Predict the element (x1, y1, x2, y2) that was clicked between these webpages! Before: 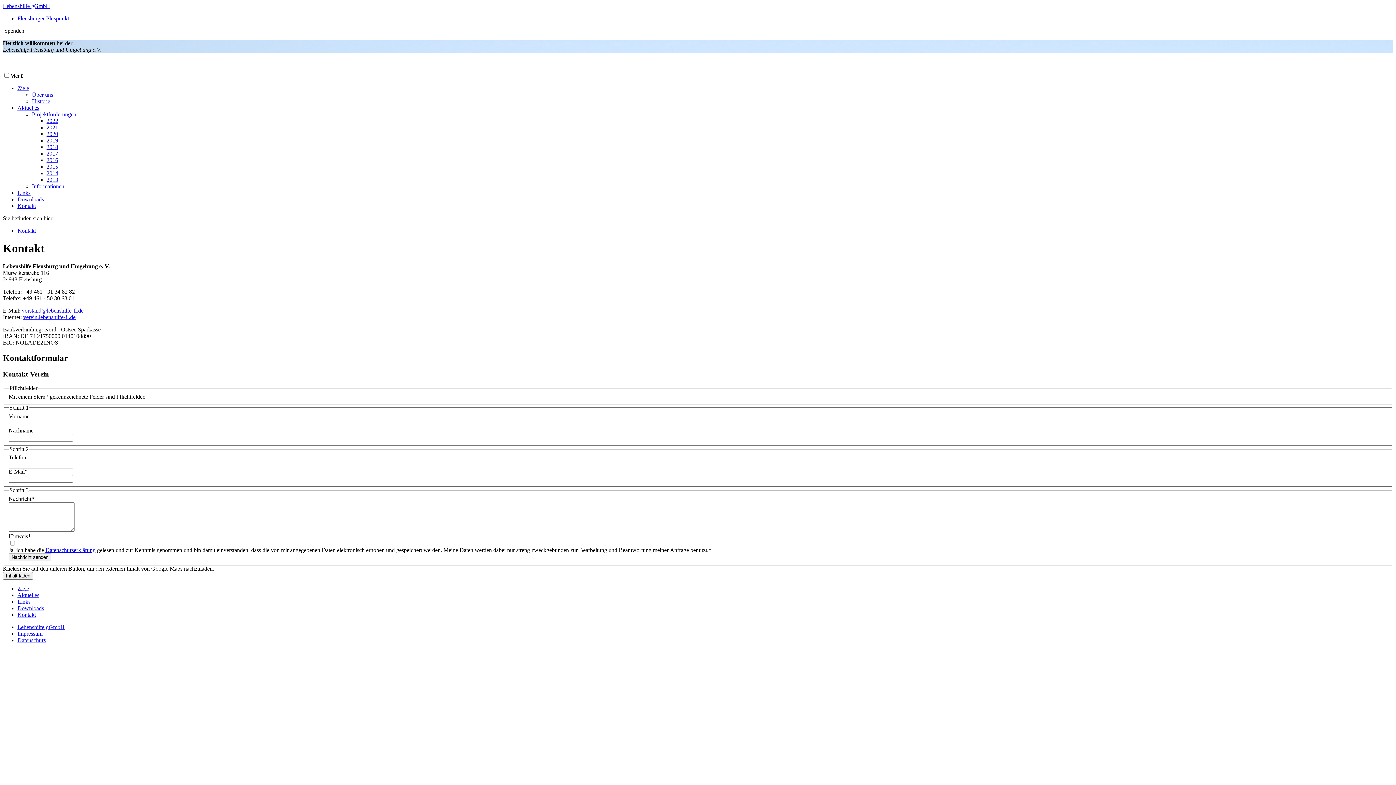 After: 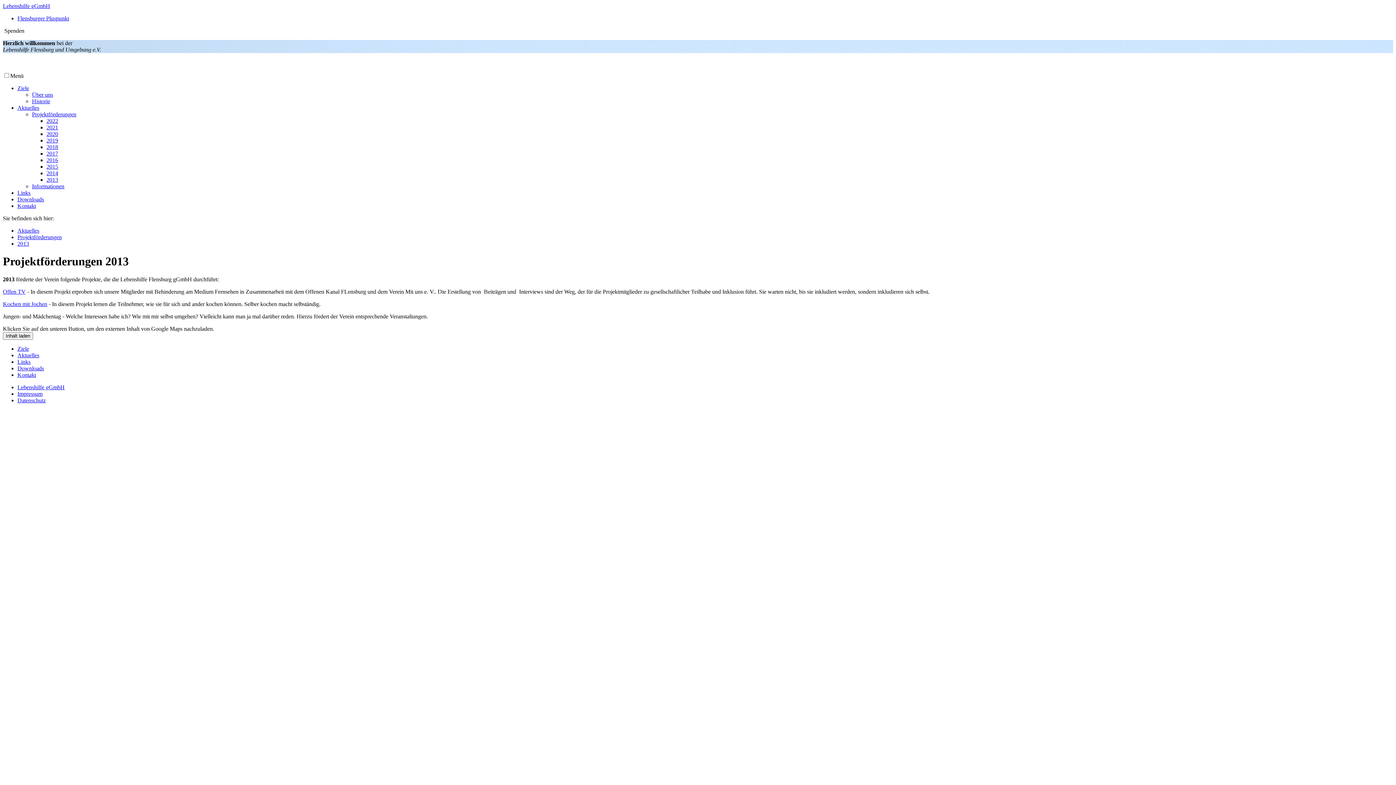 Action: label: 2013 bbox: (46, 176, 58, 182)